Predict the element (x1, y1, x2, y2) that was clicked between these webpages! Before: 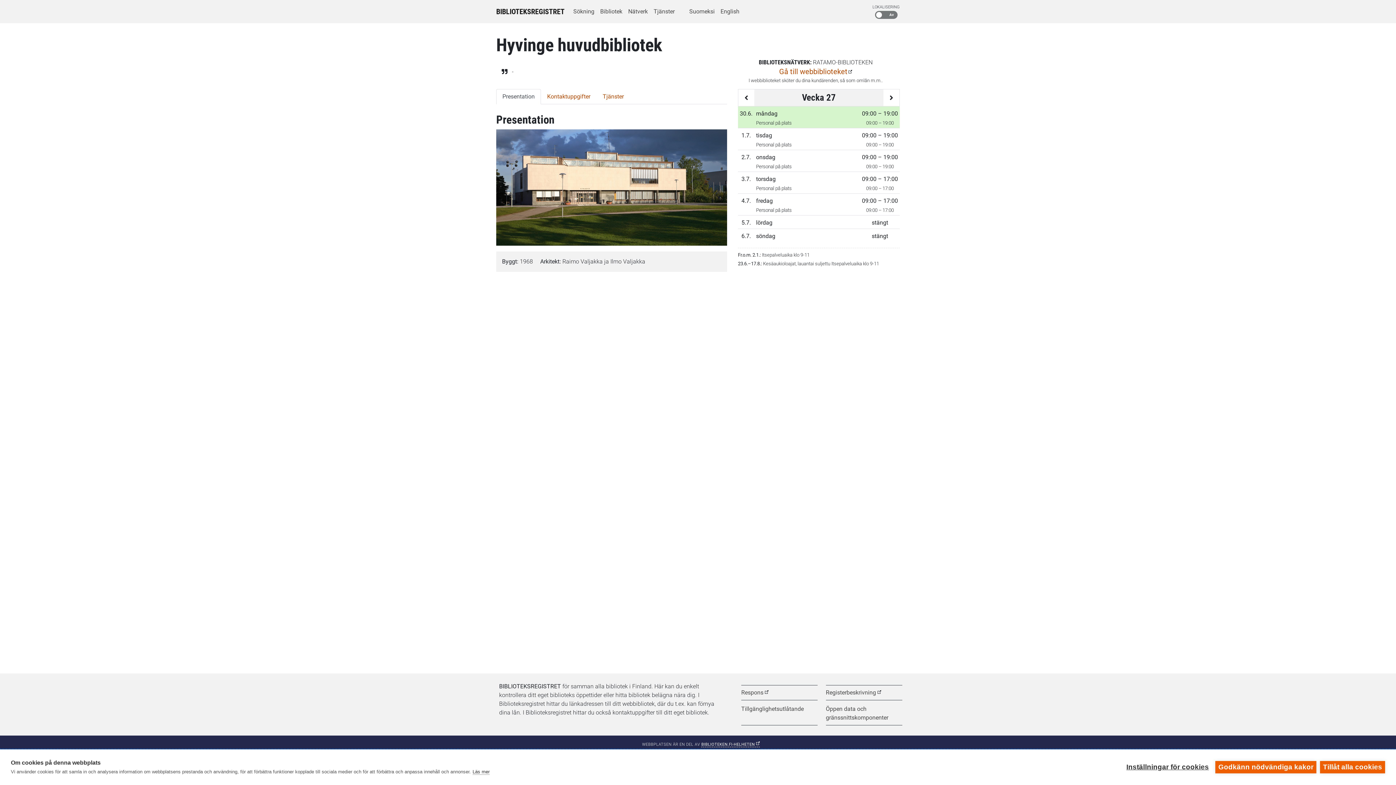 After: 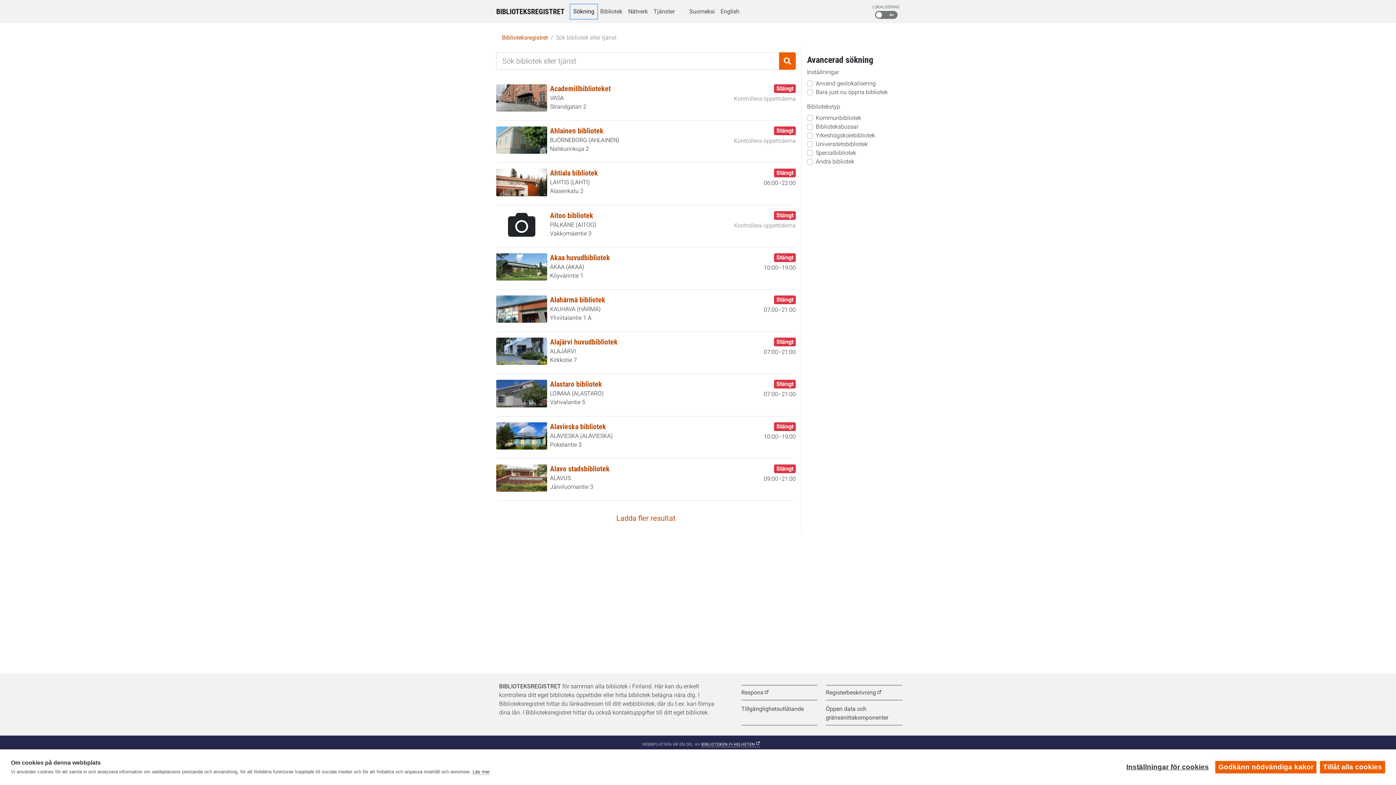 Action: bbox: (570, 4, 597, 18) label: Sökning